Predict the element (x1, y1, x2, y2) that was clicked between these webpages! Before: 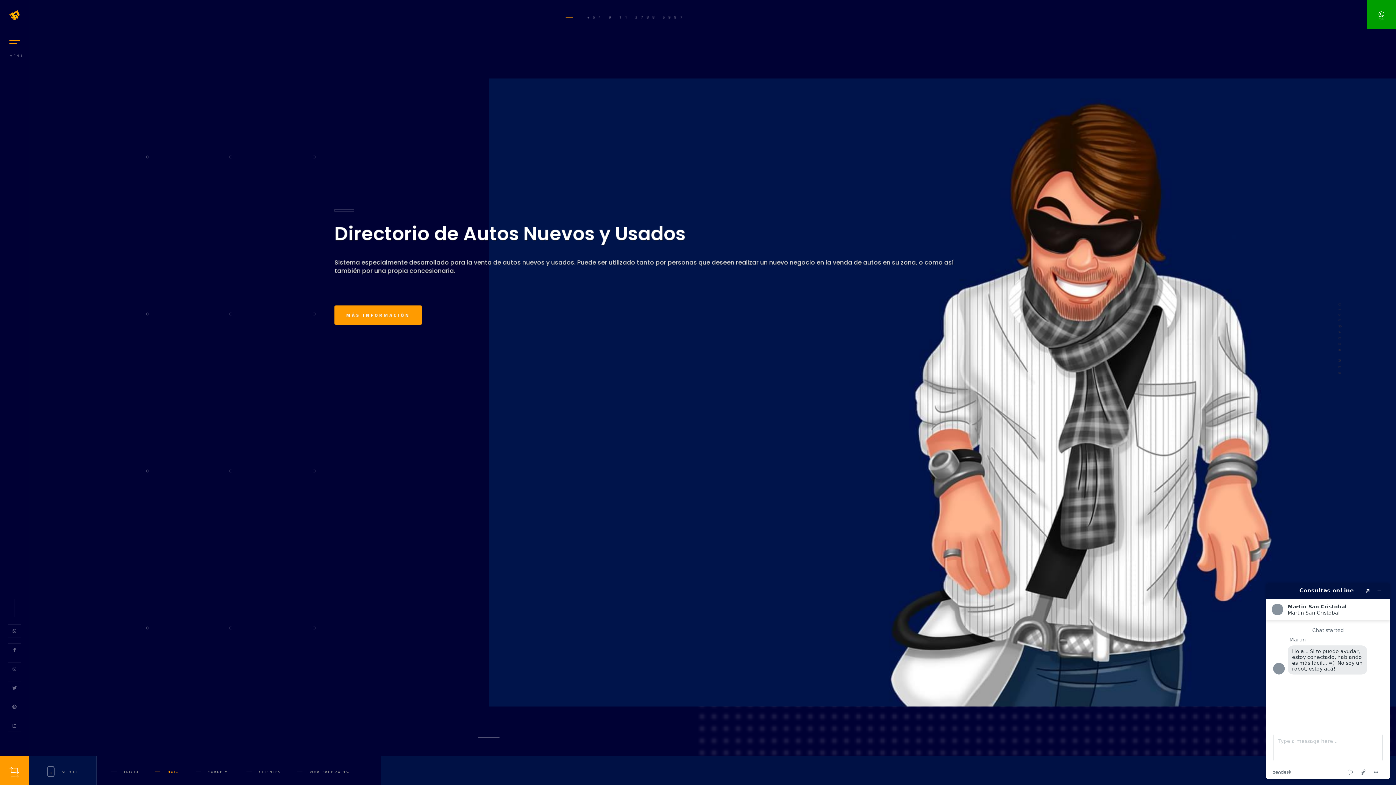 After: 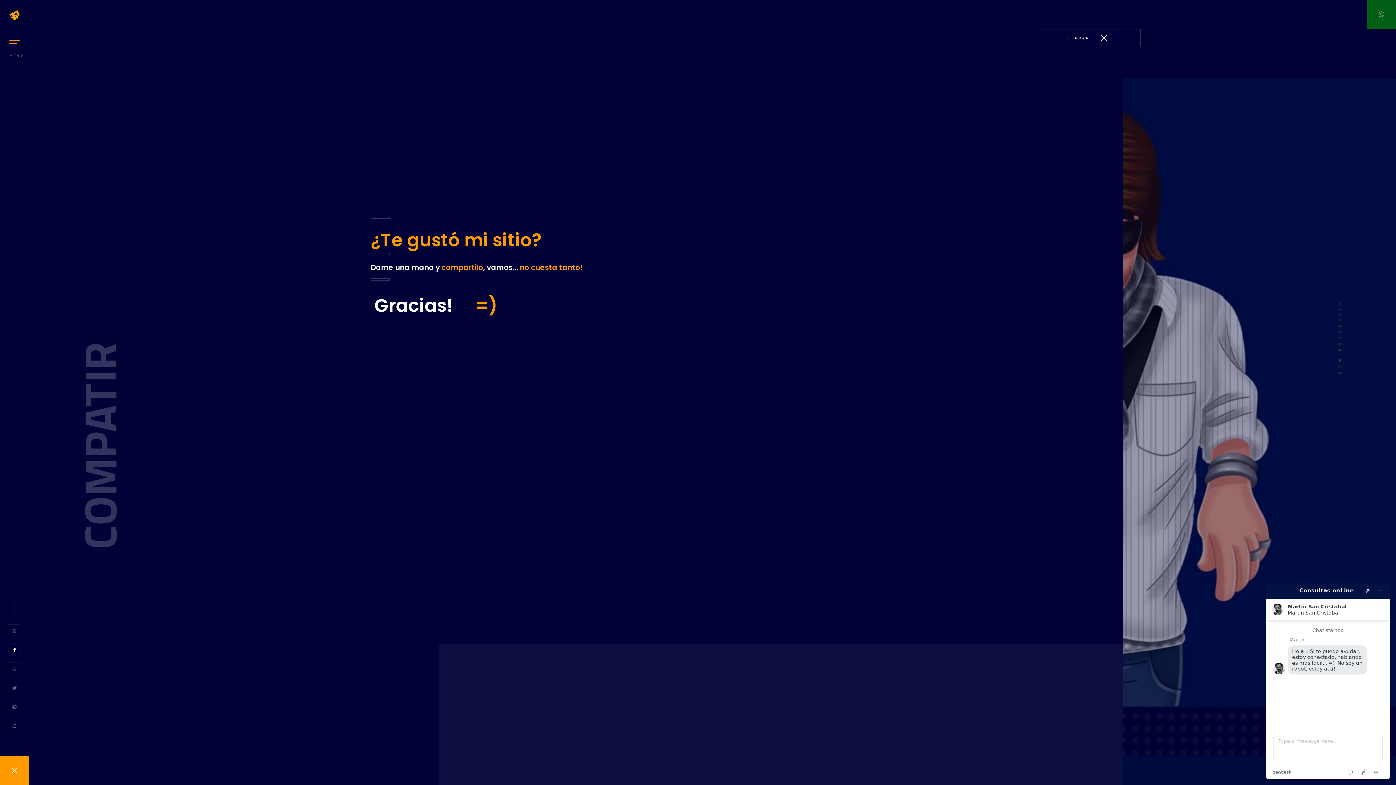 Action: bbox: (8, 643, 21, 656)